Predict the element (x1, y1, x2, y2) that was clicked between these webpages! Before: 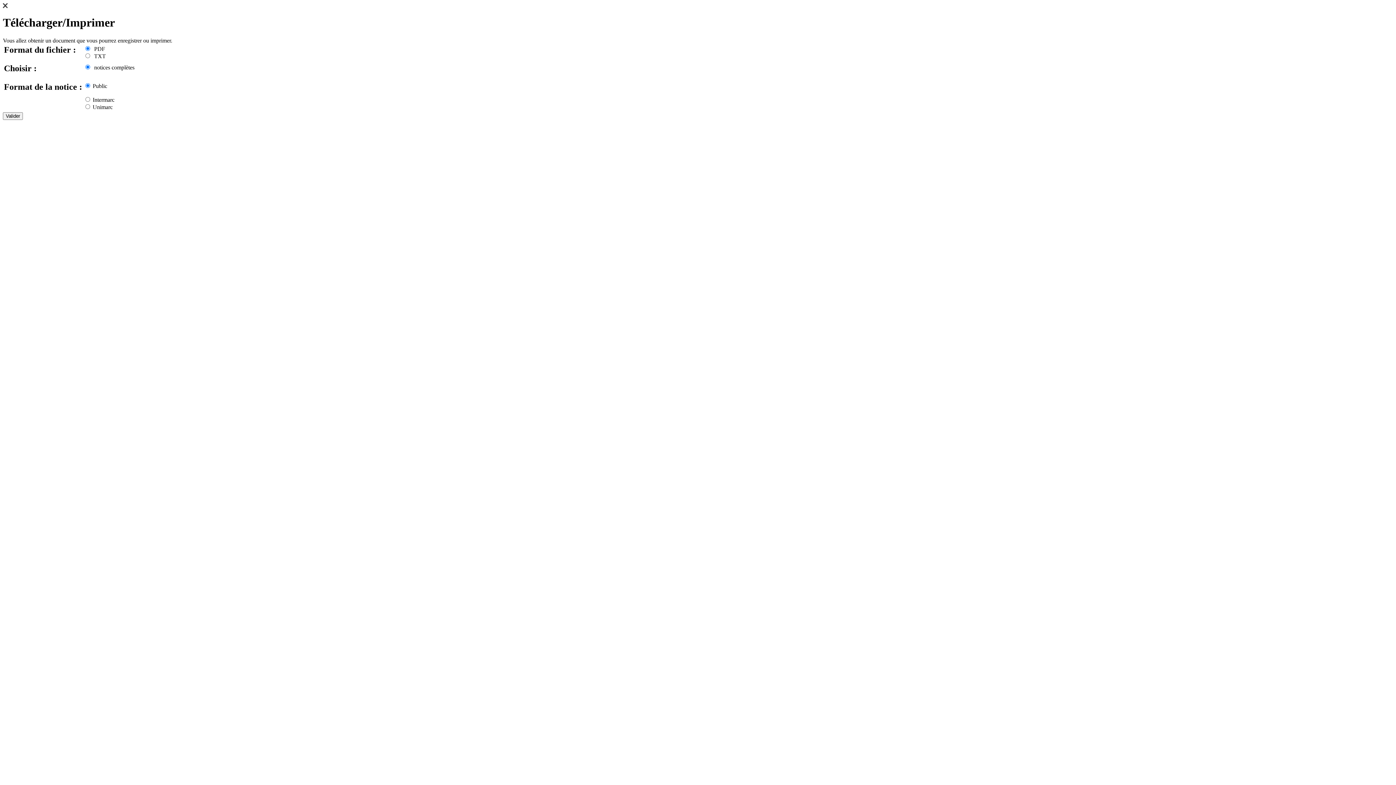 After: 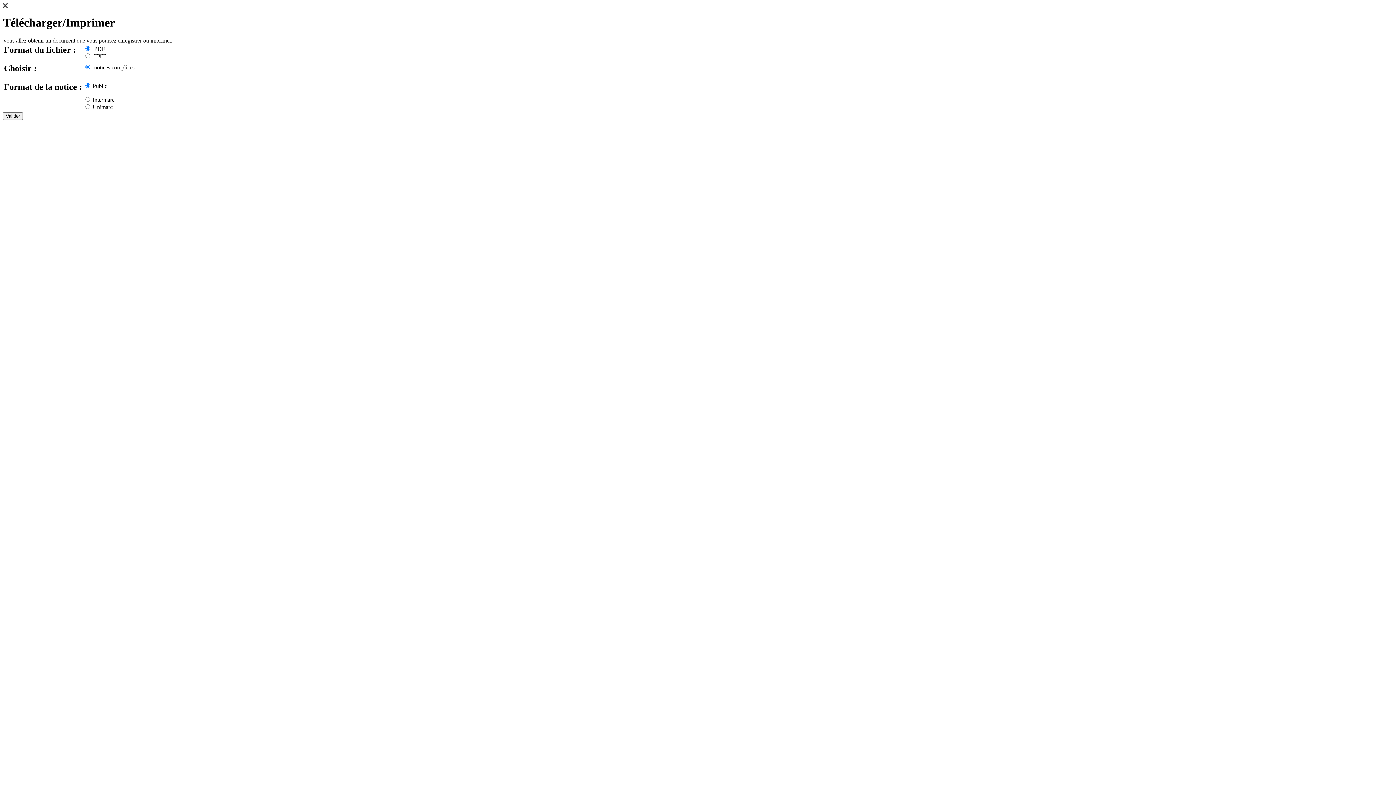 Action: bbox: (2, 3, 7, 9)